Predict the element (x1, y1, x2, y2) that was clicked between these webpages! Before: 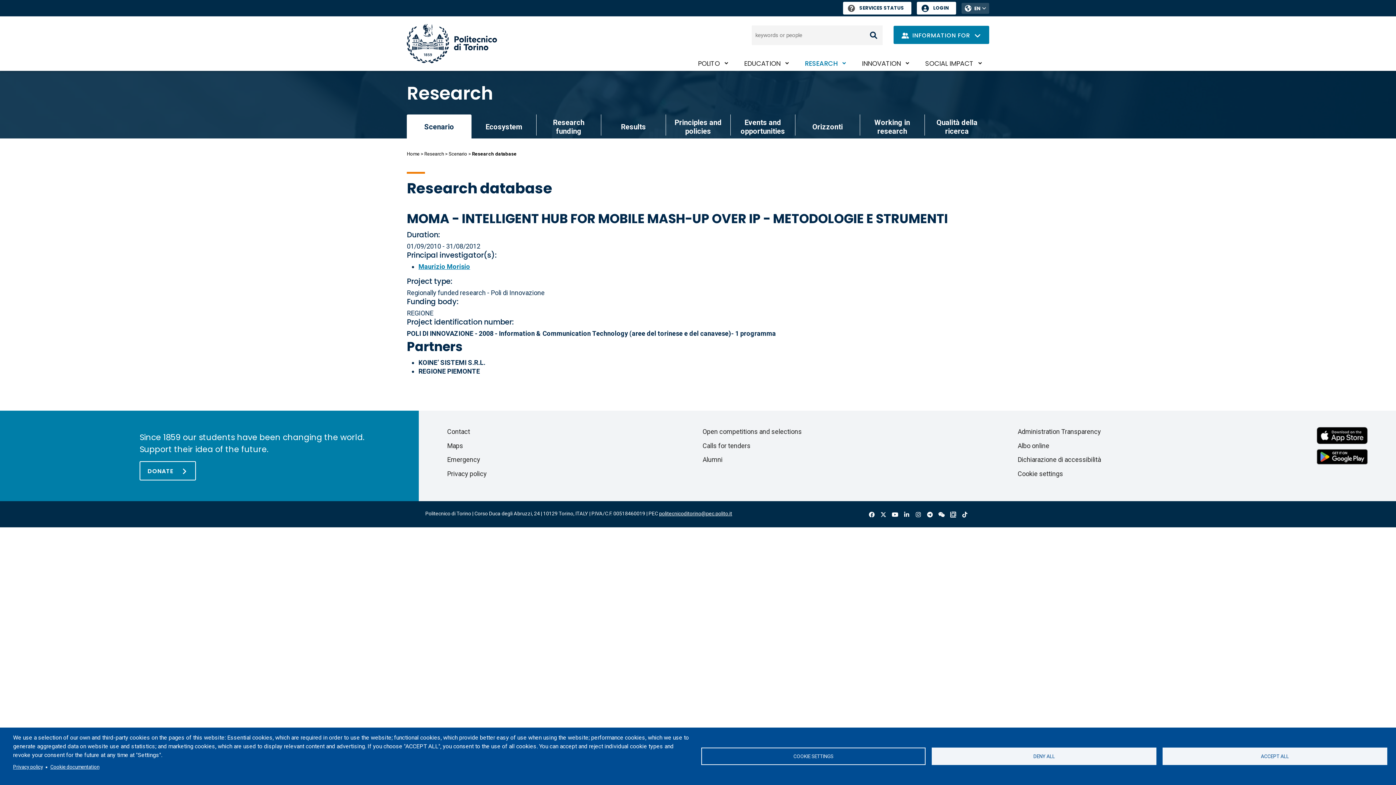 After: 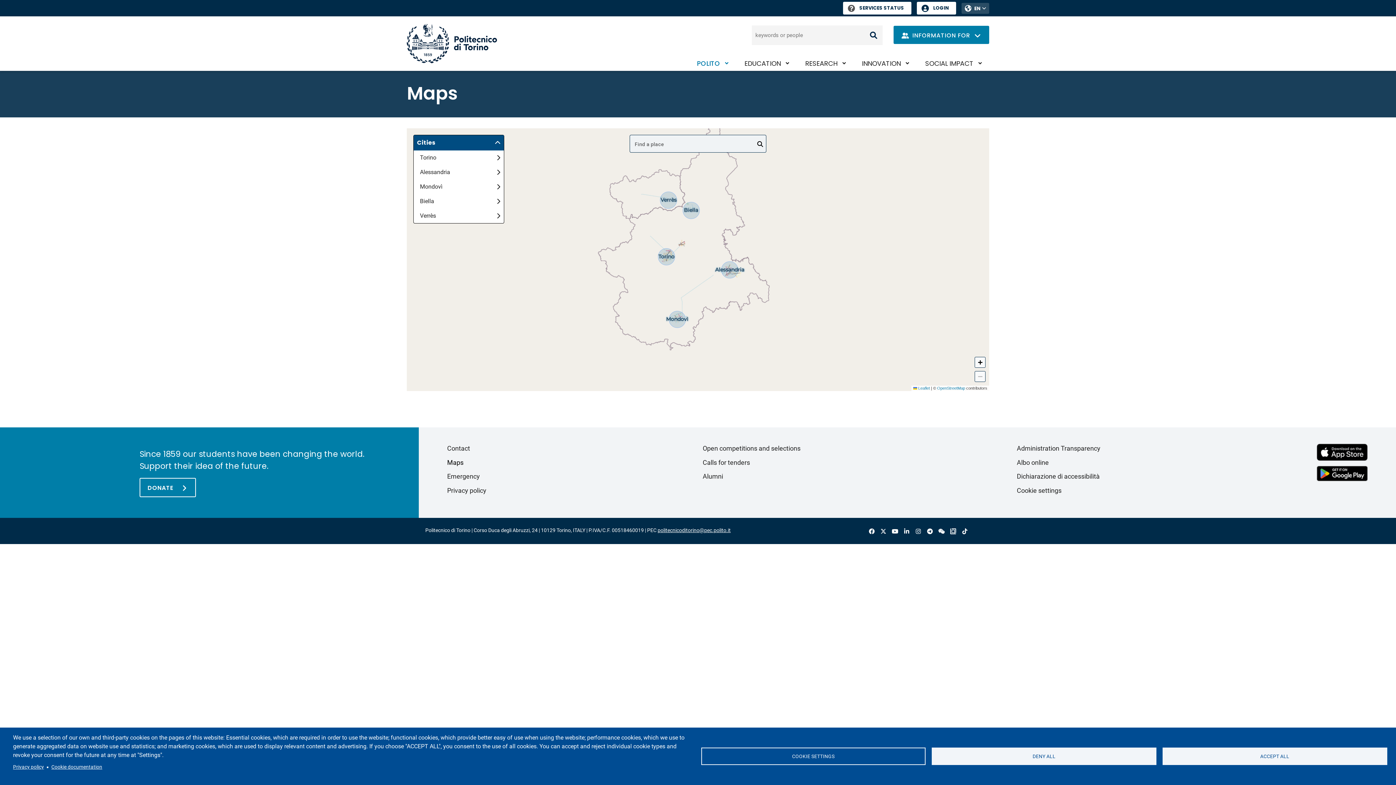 Action: label: Maps bbox: (447, 442, 463, 449)